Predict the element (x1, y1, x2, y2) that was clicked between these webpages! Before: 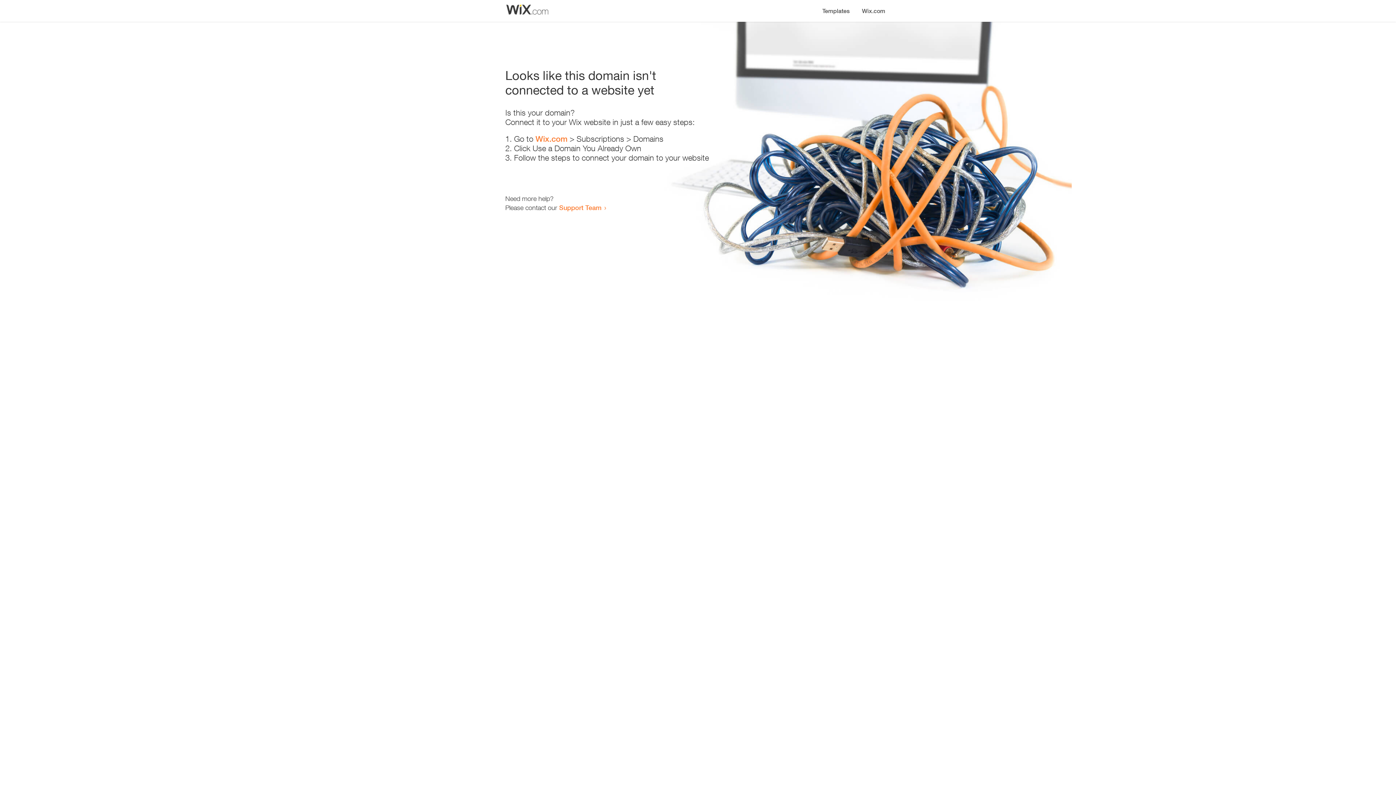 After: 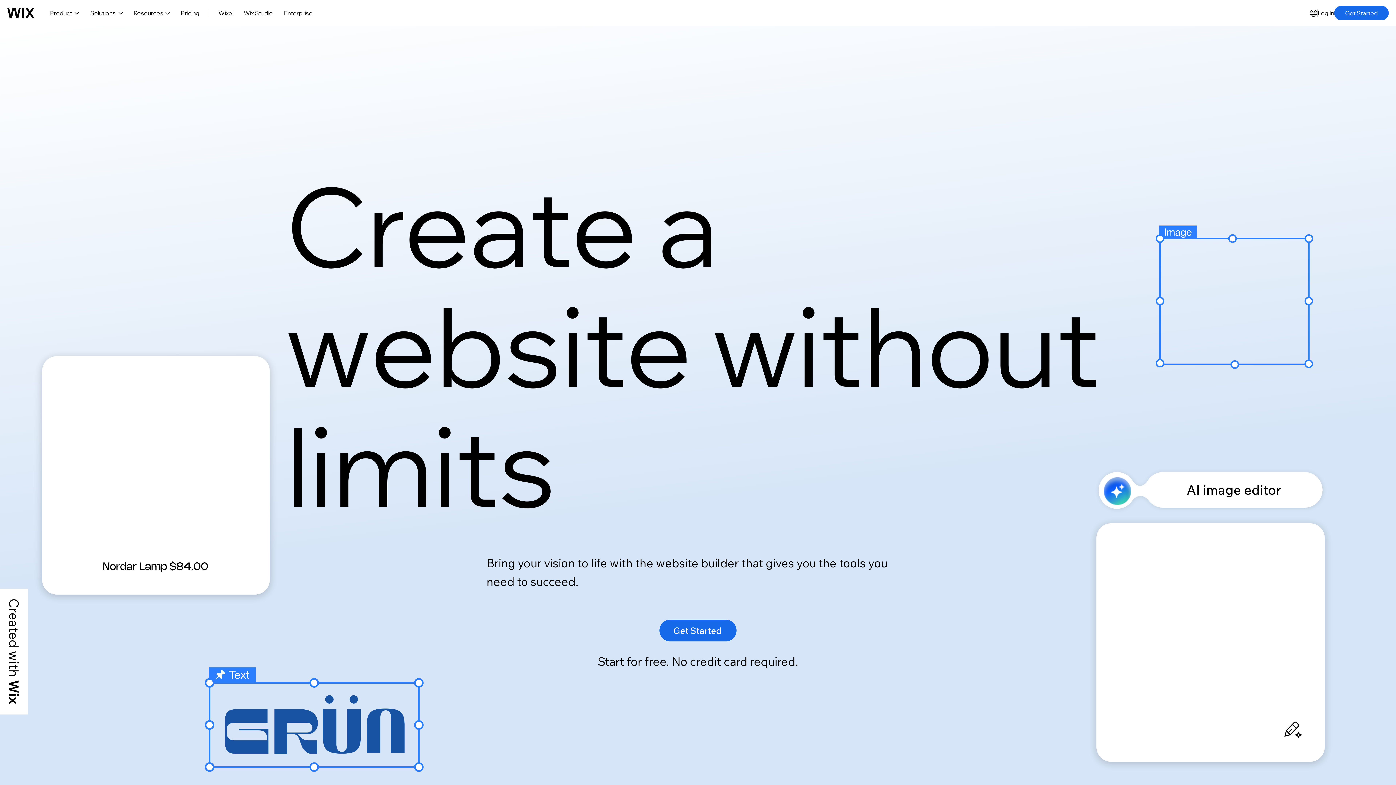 Action: label: Wix.com bbox: (856, 0, 890, 14)